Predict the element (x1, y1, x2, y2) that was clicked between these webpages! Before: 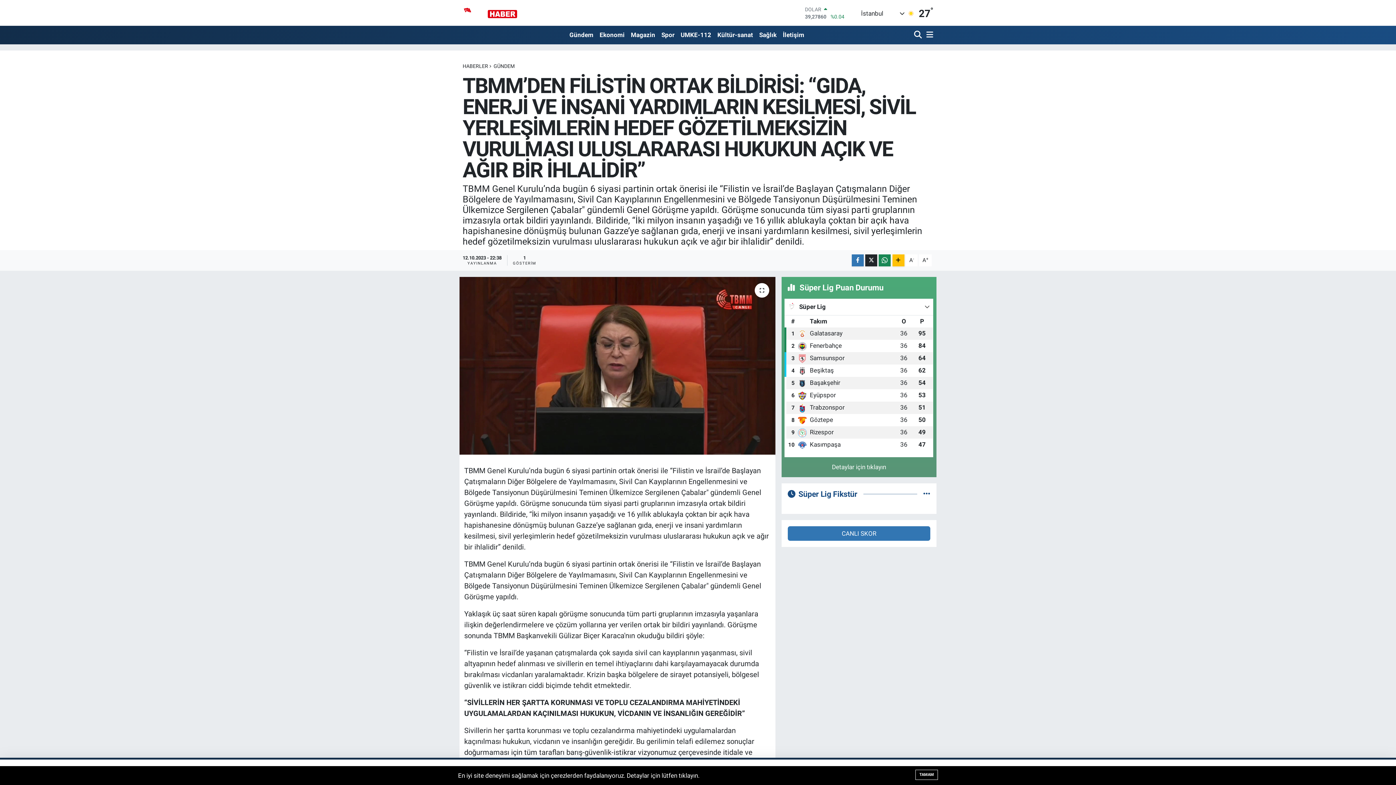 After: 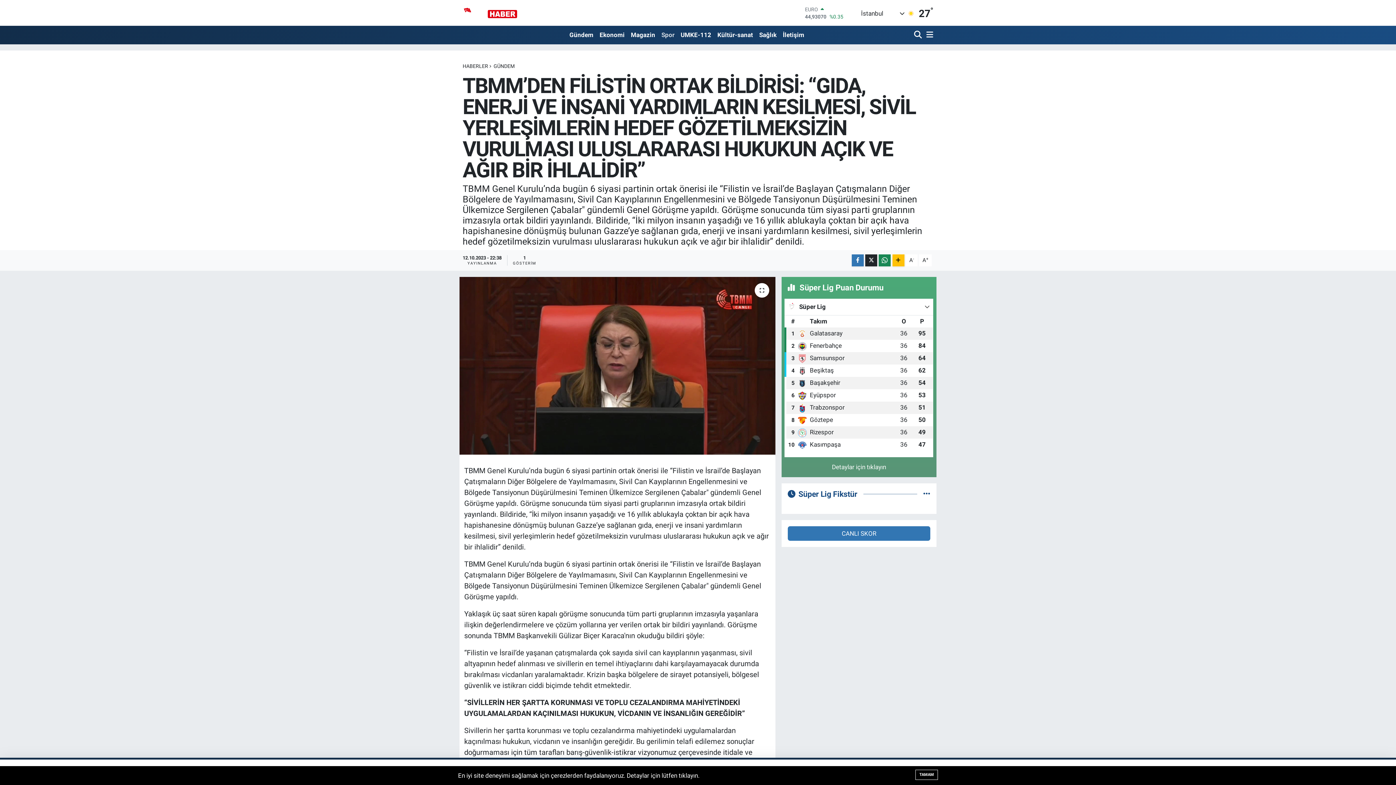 Action: bbox: (658, 27, 677, 42) label: Spor